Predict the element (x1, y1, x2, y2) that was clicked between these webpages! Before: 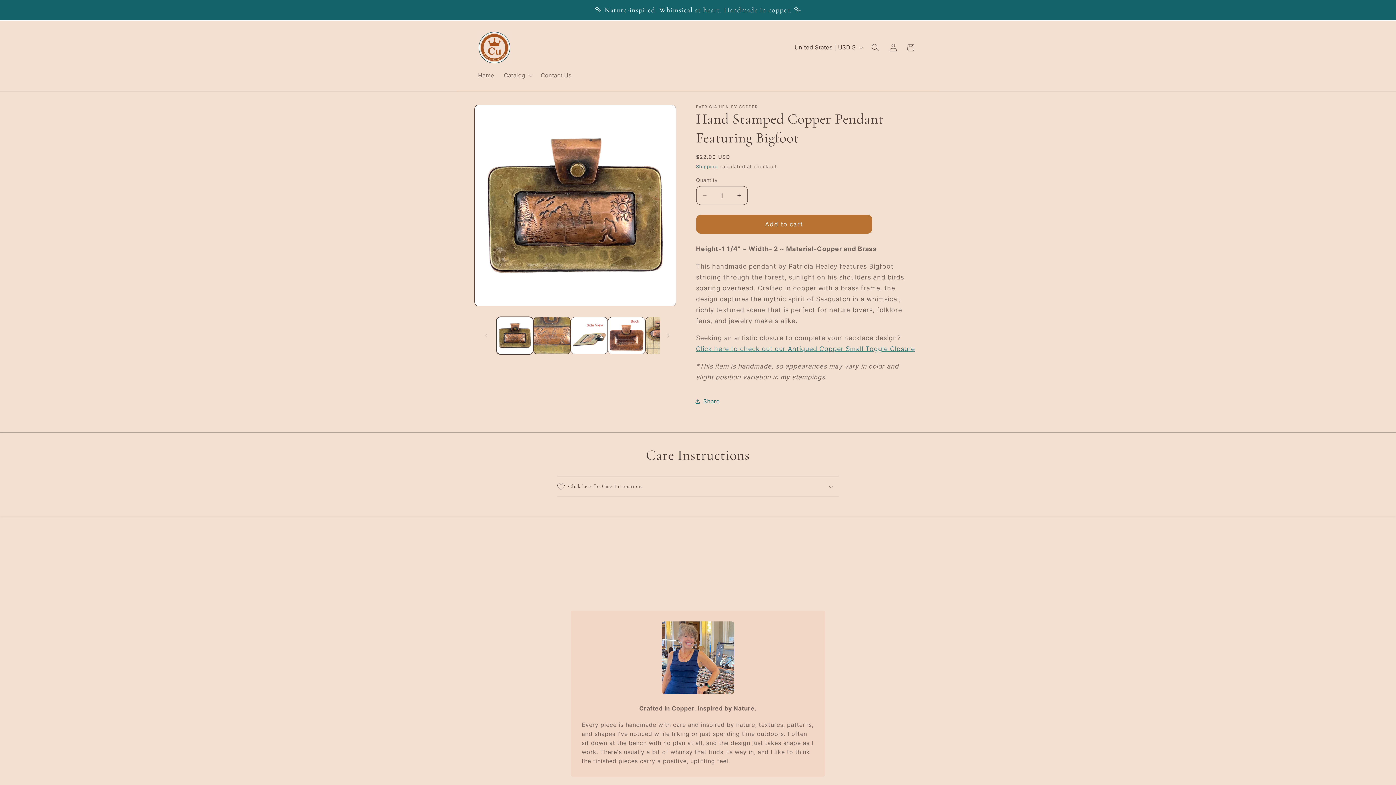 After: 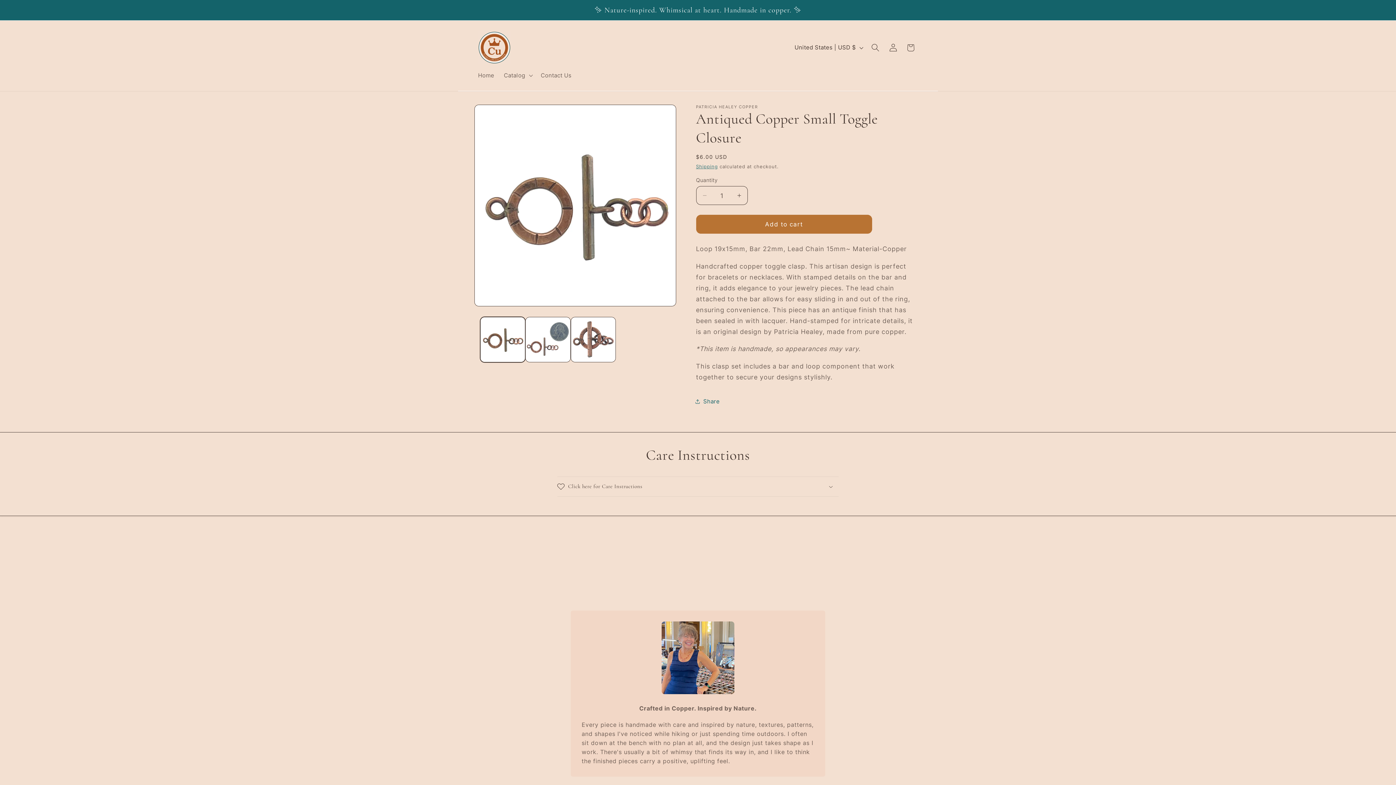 Action: label: Click here to check out our Antiqued Copper Small Toggle Closure bbox: (696, 345, 915, 352)